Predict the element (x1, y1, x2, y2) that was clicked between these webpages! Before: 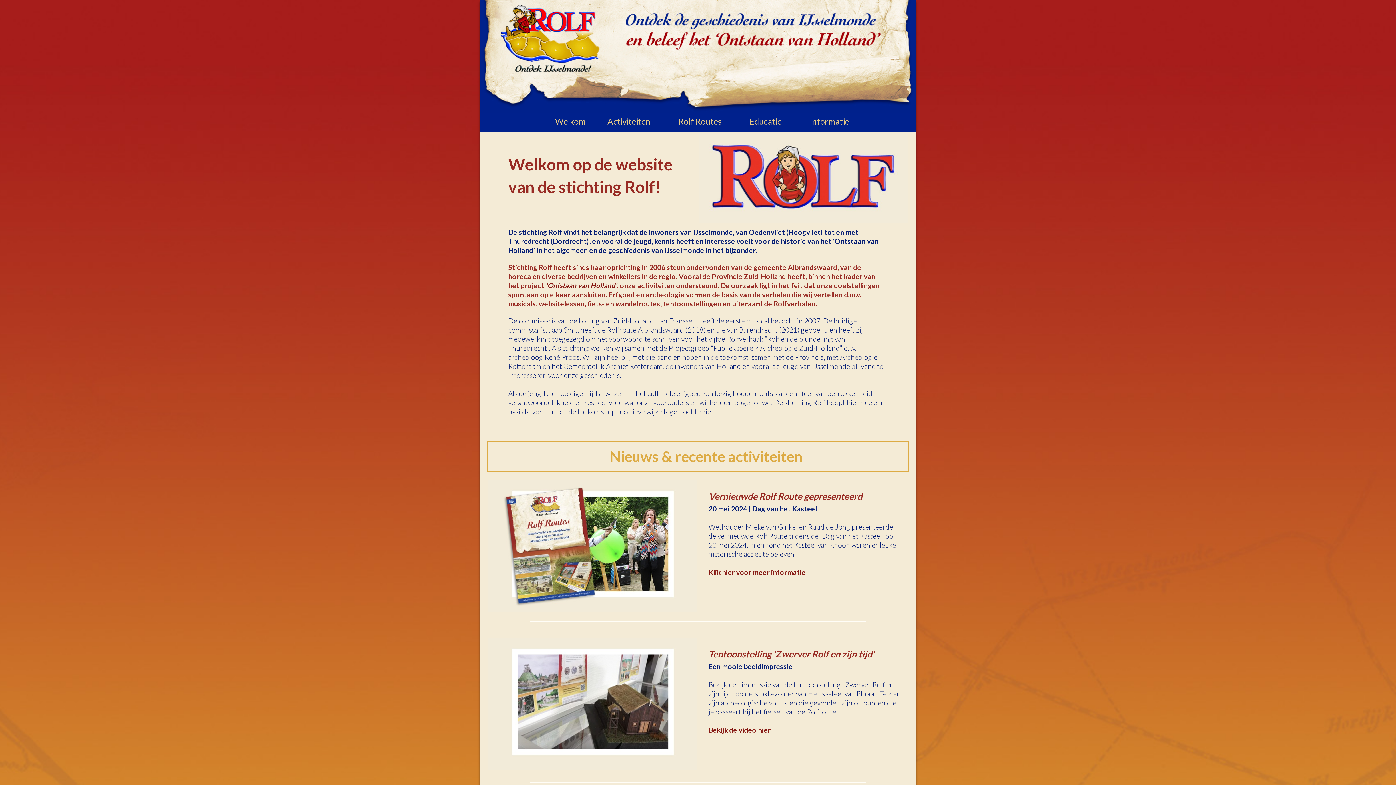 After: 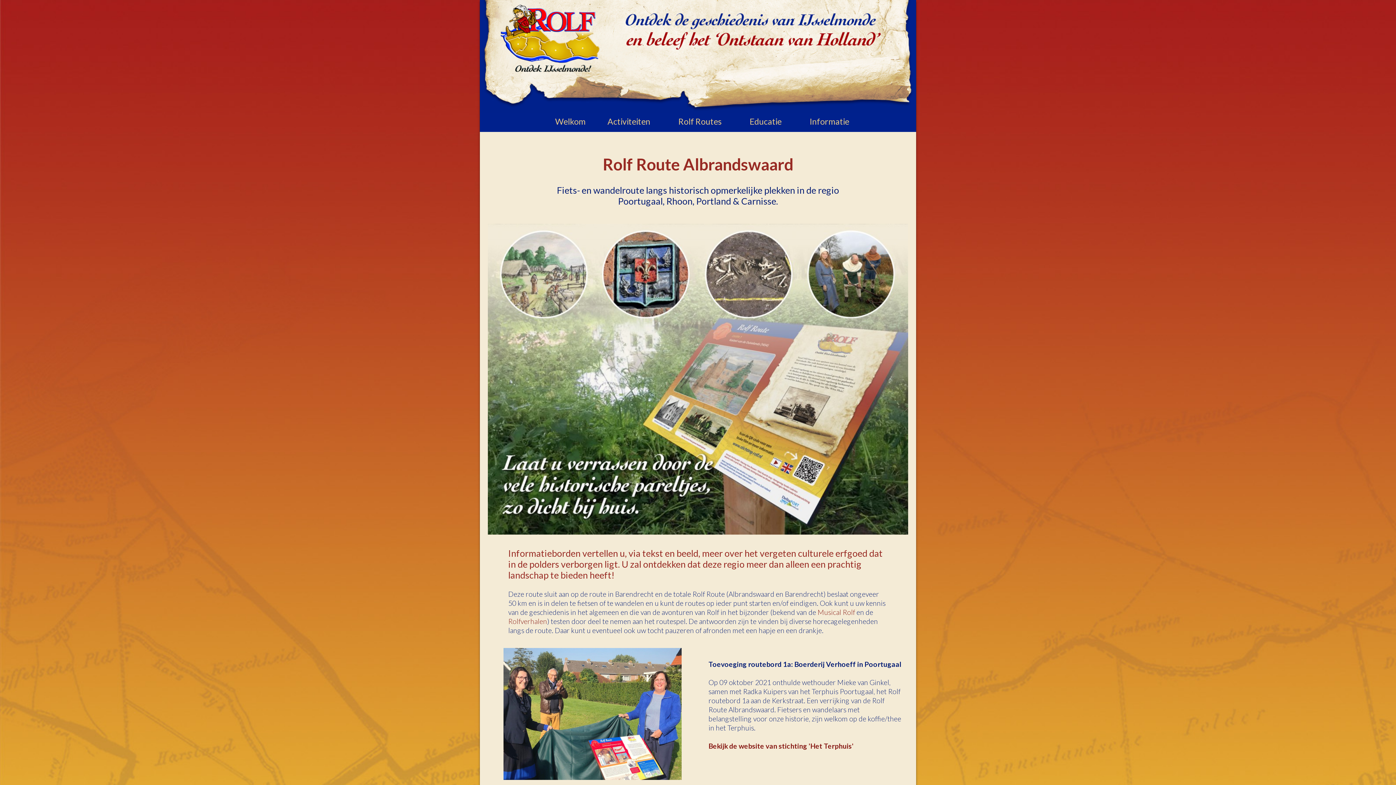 Action: bbox: (674, 113, 731, 129) label: Rolf Routes